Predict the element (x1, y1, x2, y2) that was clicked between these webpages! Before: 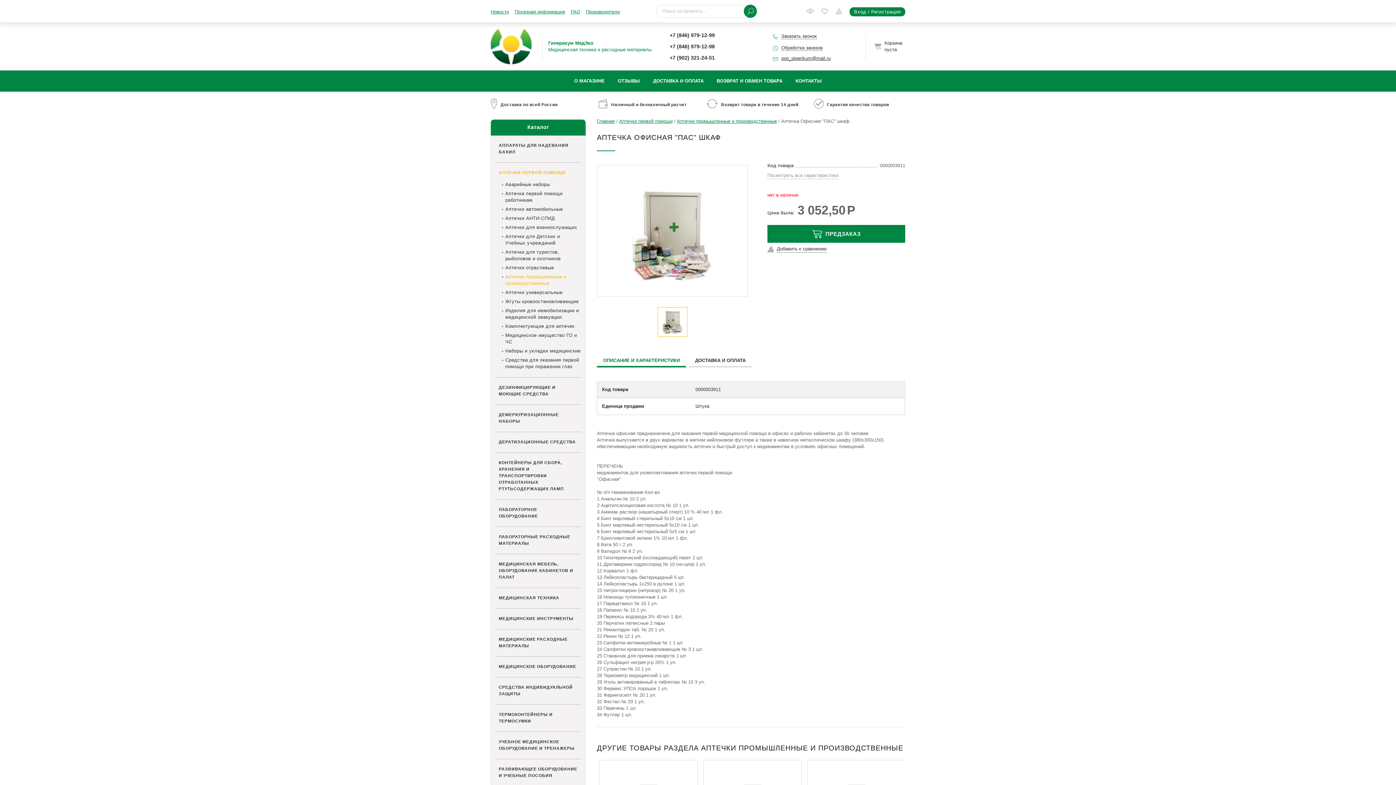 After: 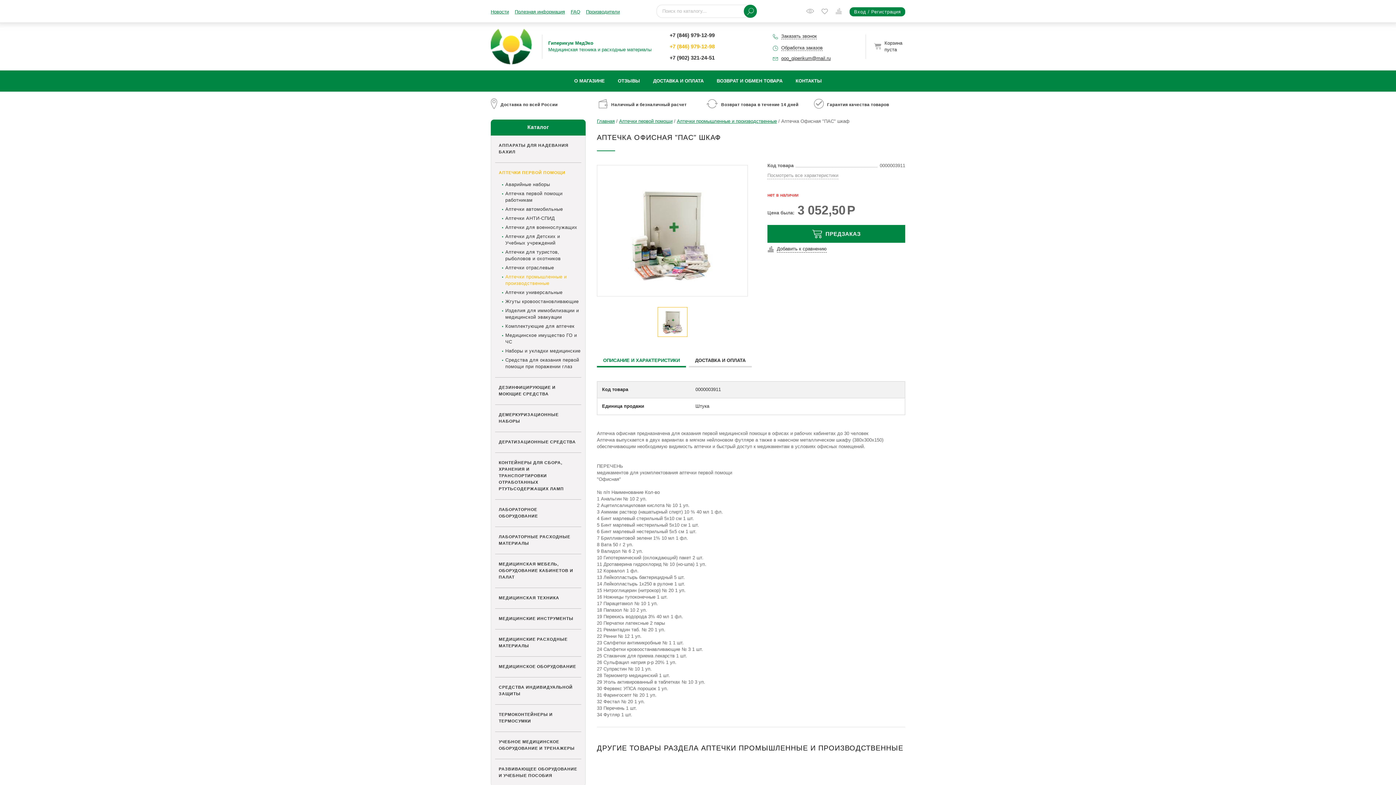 Action: bbox: (669, 43, 714, 49) label: +7 (846) 979-12-98